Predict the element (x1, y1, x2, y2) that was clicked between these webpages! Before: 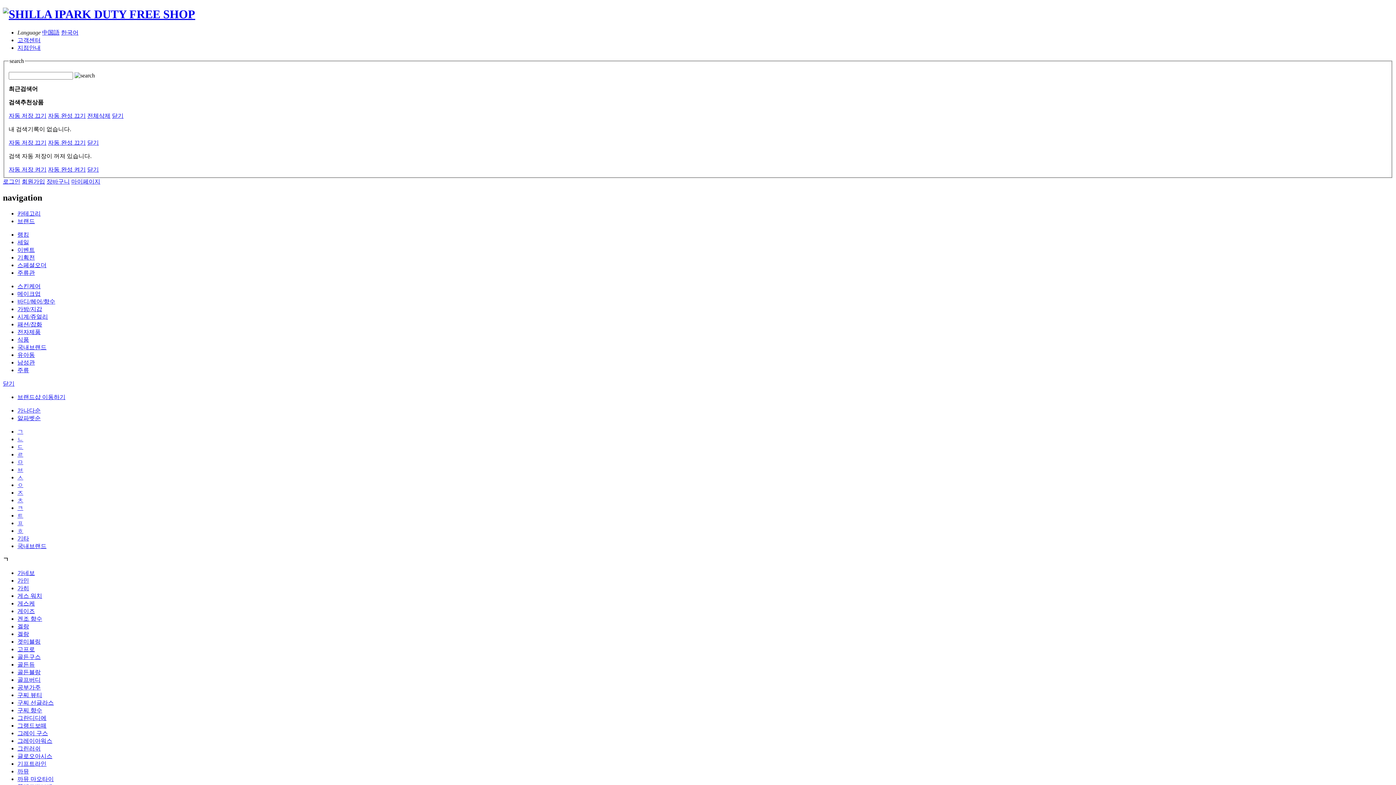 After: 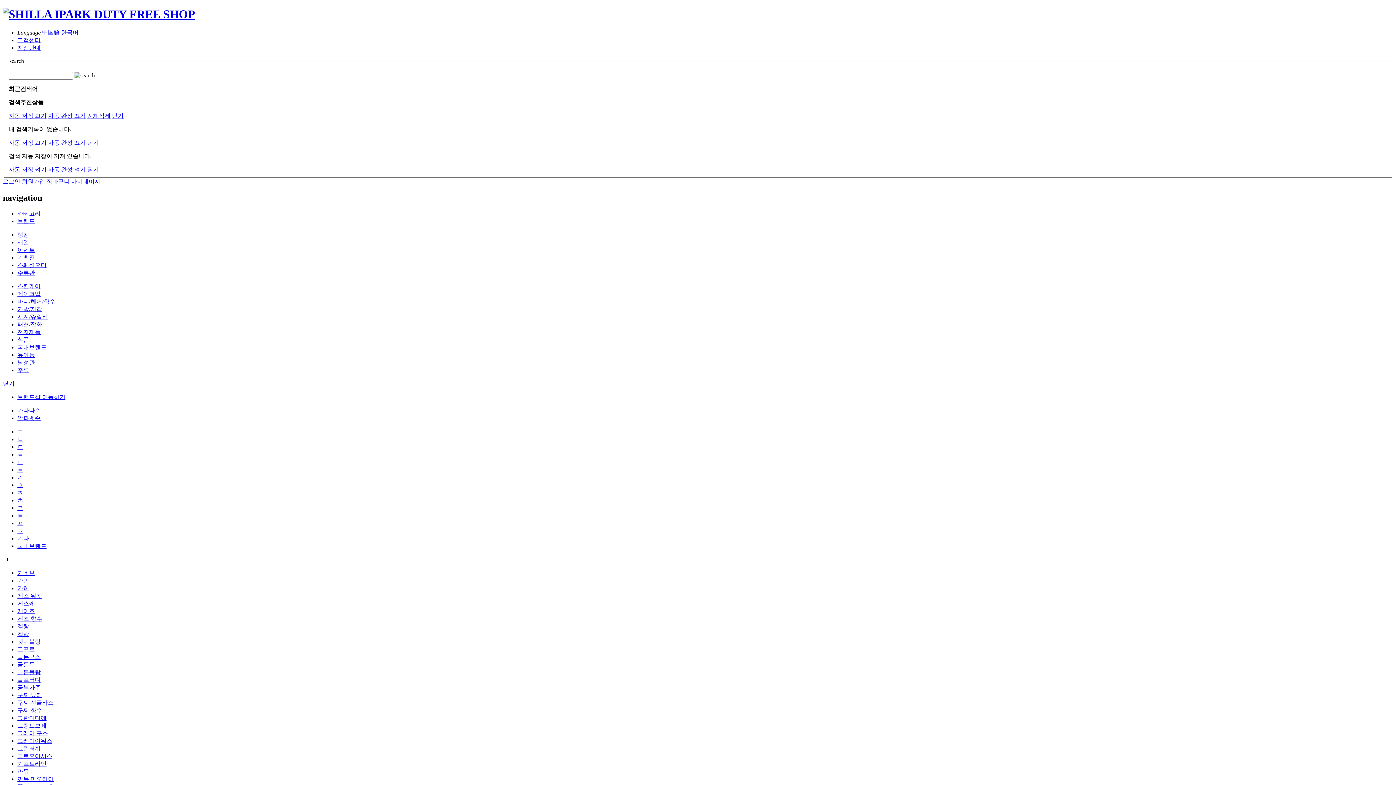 Action: label: 시계/쥬얼리 bbox: (17, 313, 48, 320)